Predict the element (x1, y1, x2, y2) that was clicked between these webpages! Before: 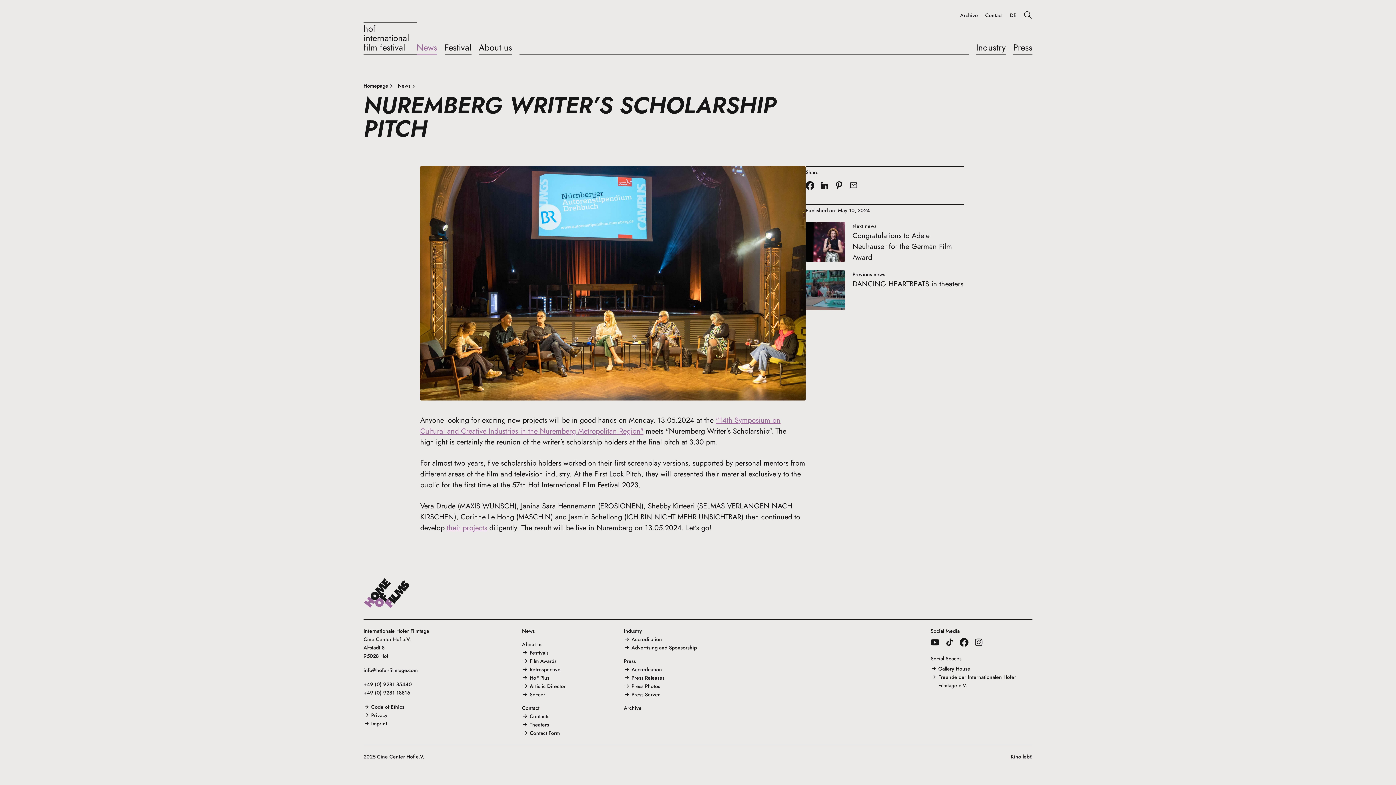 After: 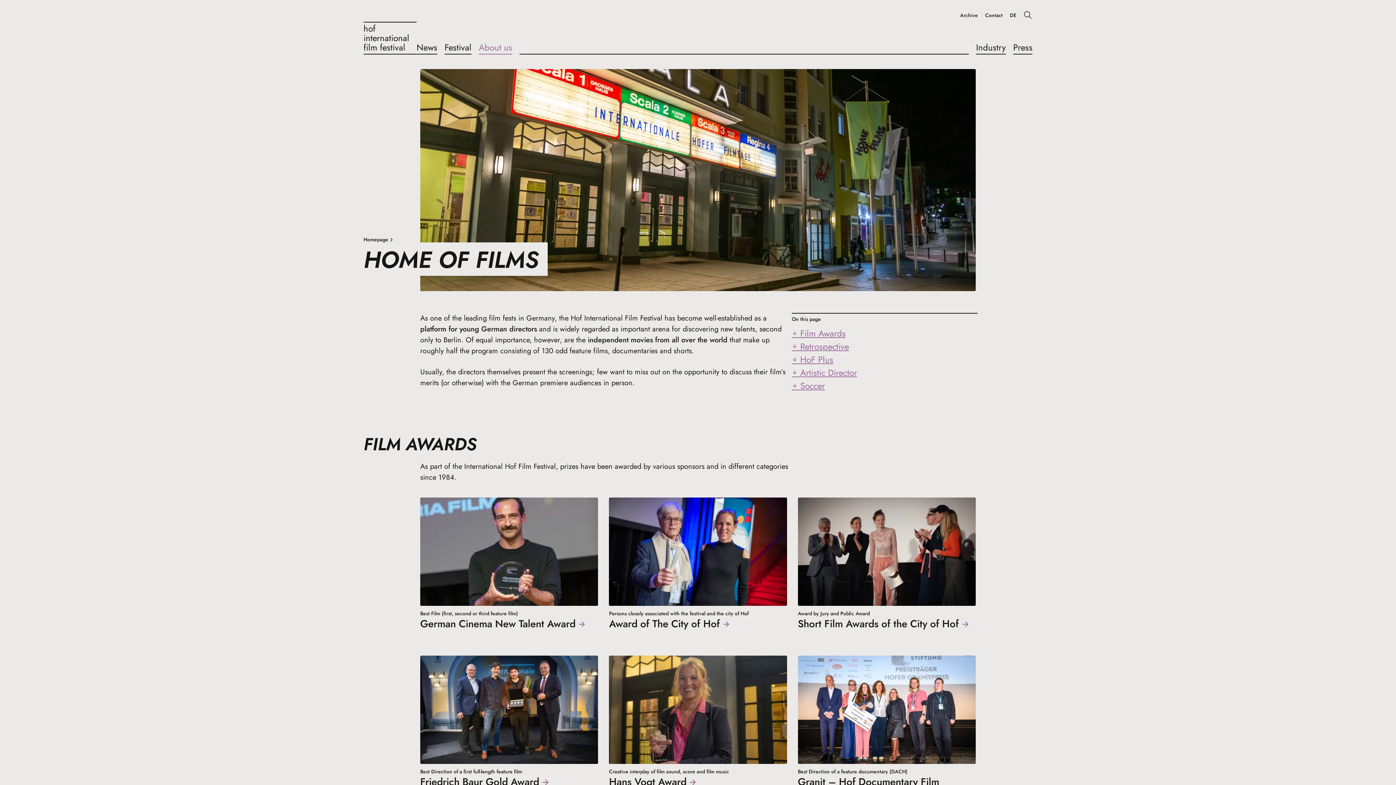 Action: label: About us bbox: (522, 640, 623, 649)